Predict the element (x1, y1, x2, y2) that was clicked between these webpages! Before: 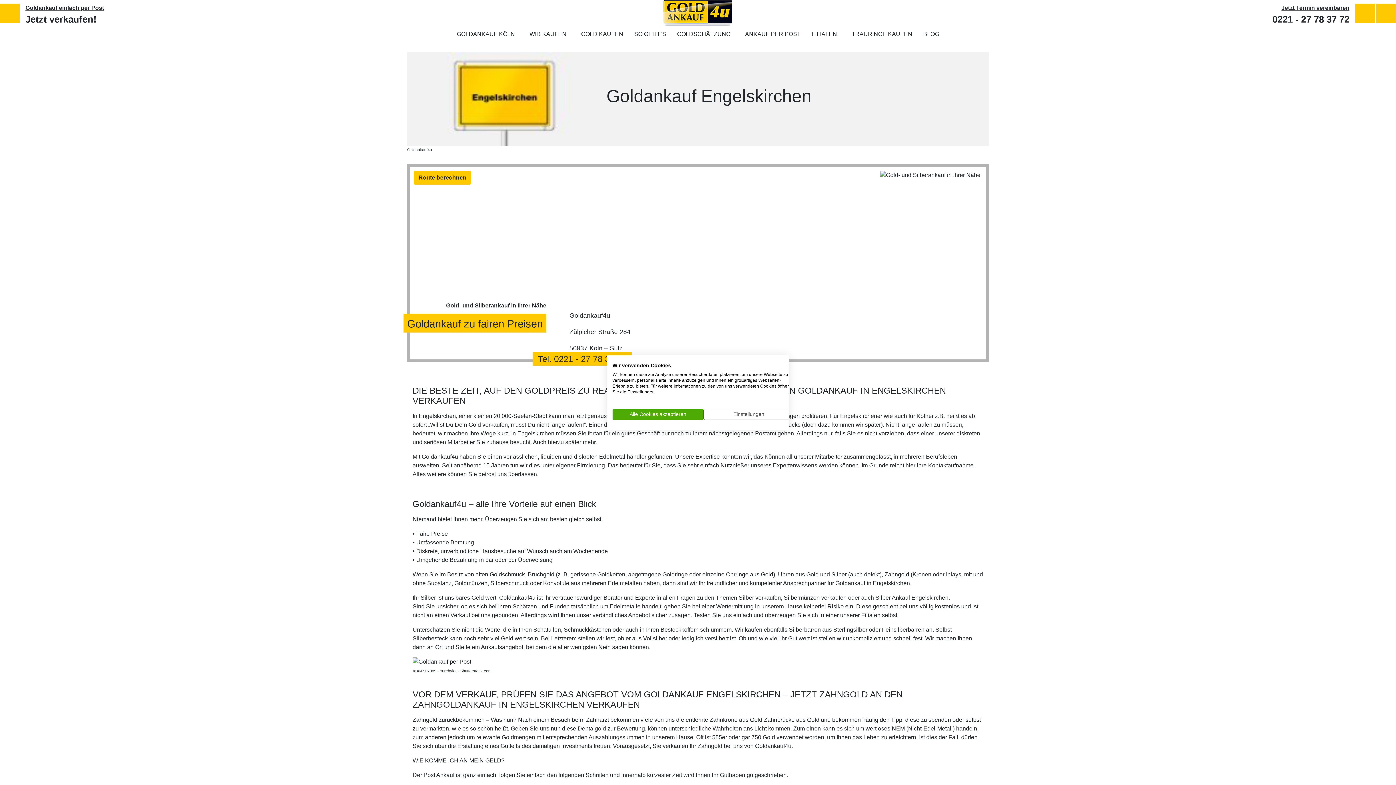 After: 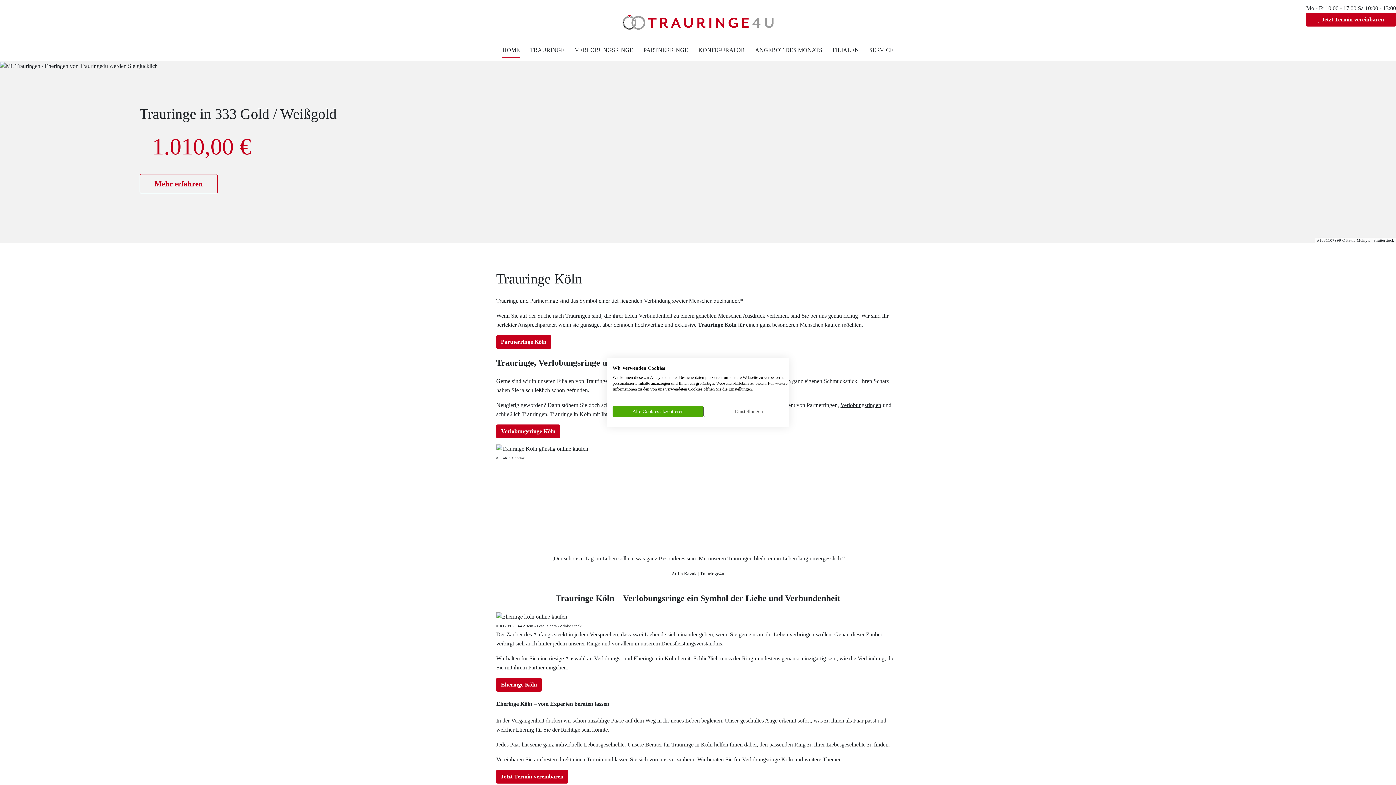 Action: label: TRAURINGE KAUFEN bbox: (851, 26, 912, 41)